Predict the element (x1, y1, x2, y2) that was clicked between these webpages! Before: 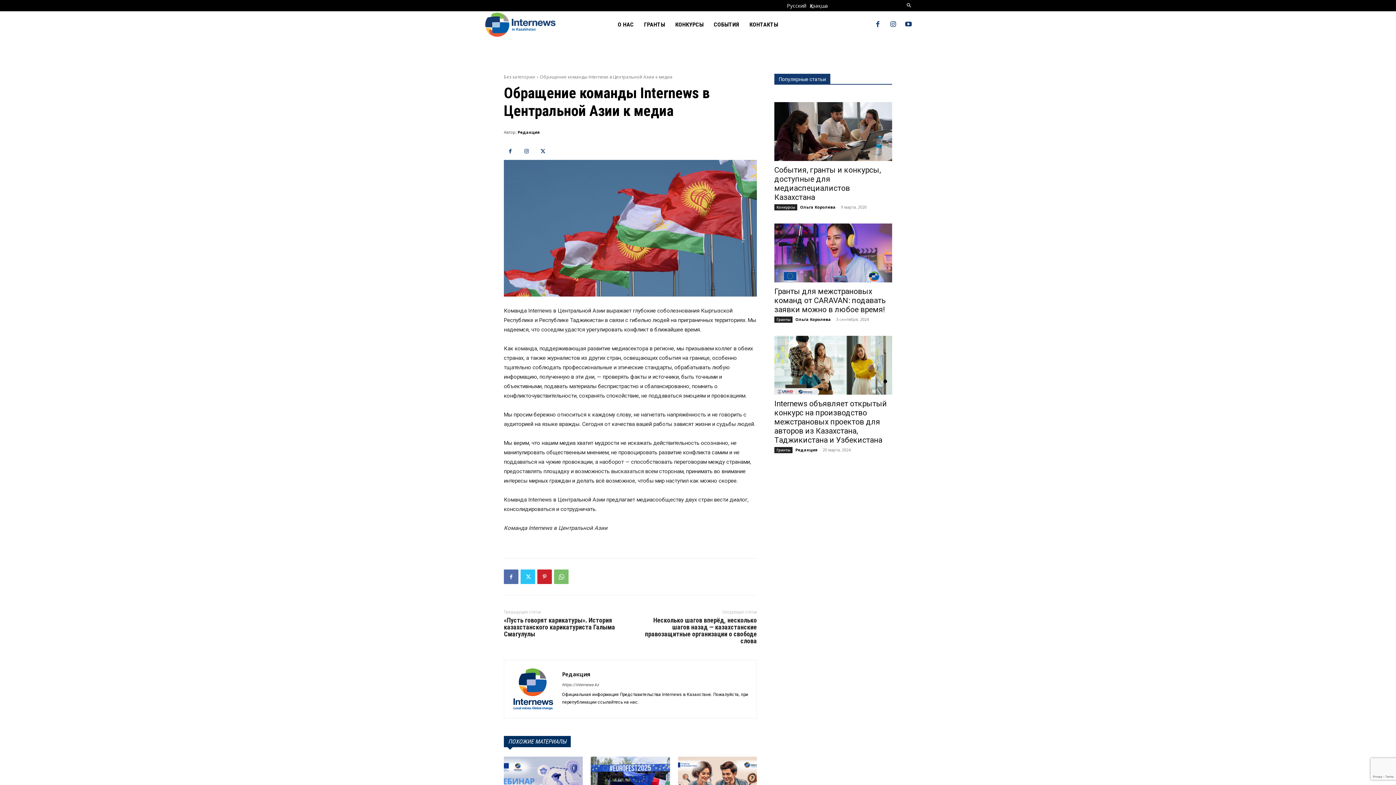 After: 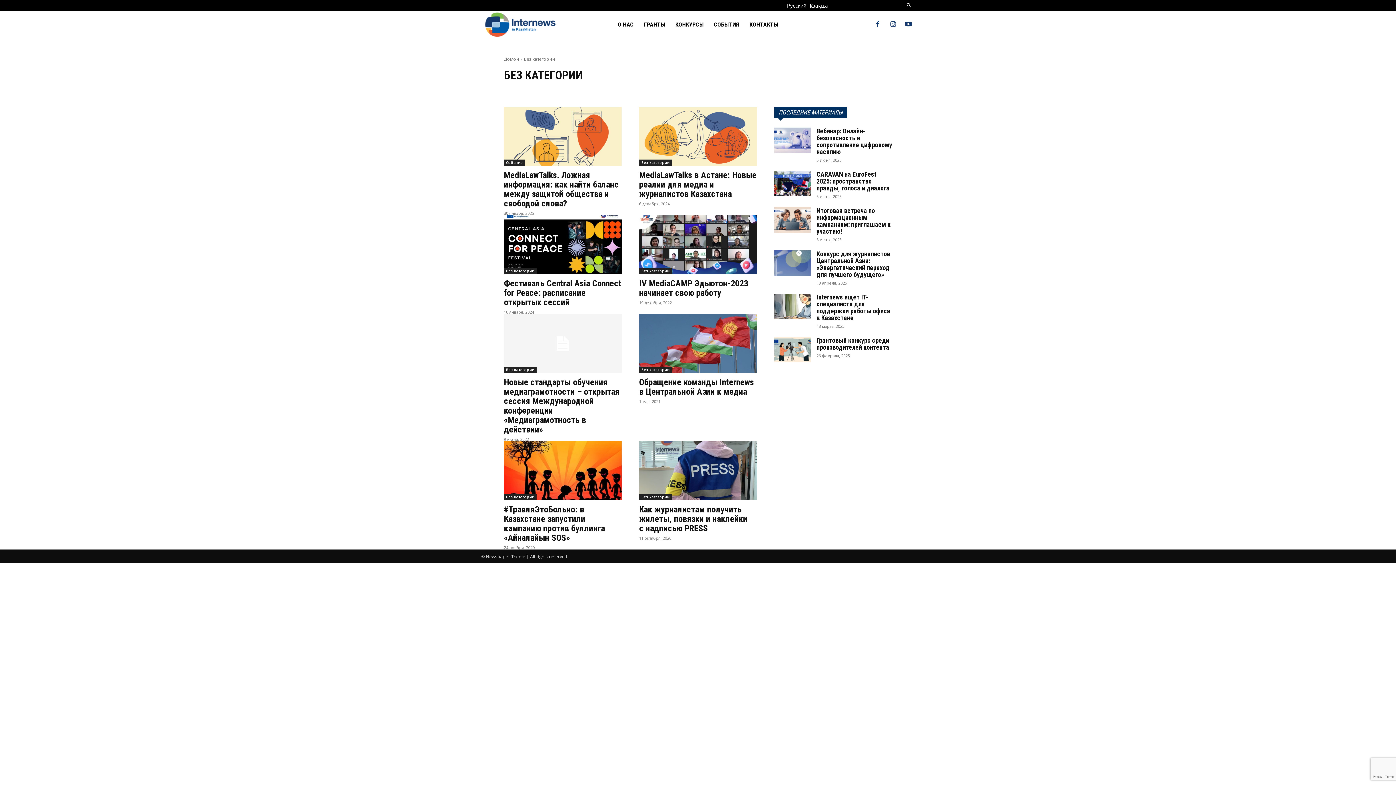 Action: bbox: (504, 73, 535, 79) label: Без категории